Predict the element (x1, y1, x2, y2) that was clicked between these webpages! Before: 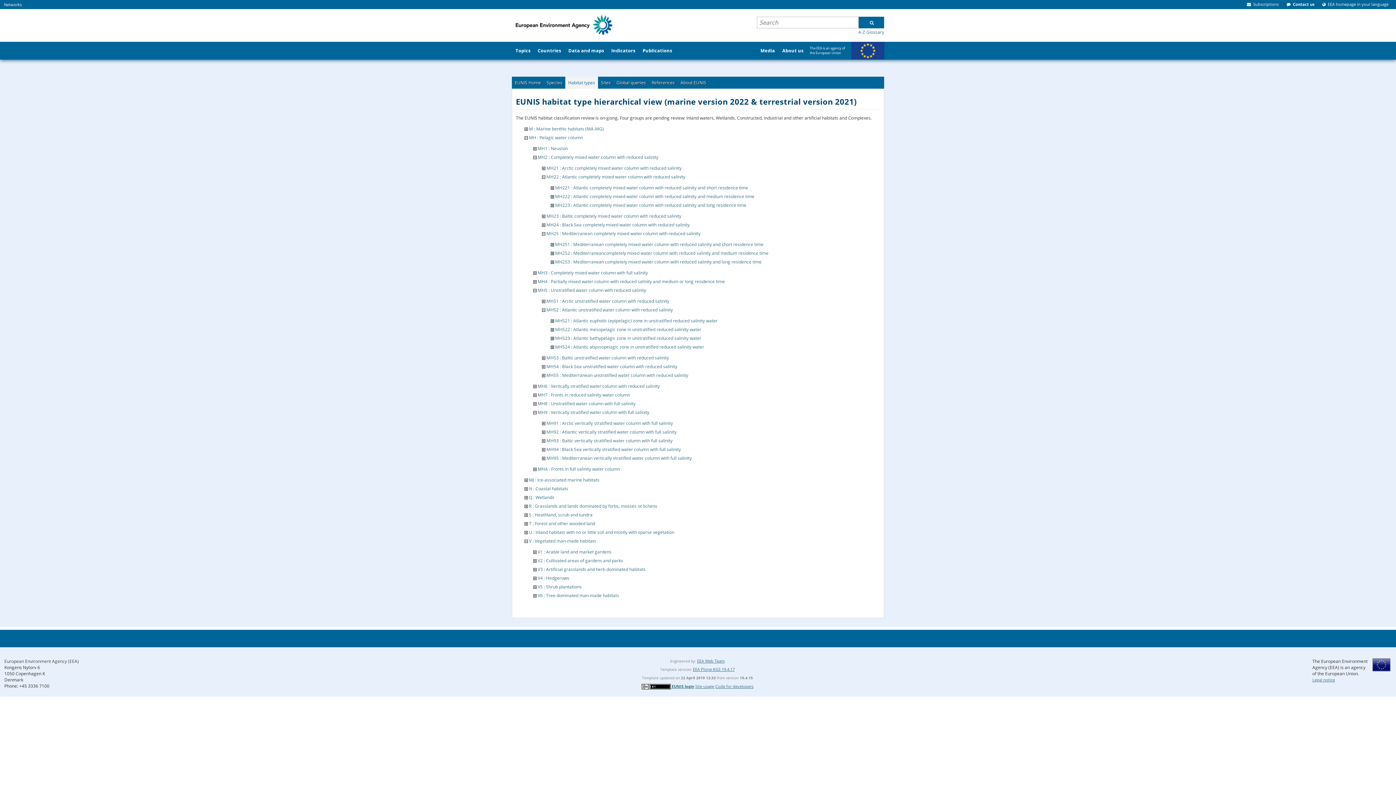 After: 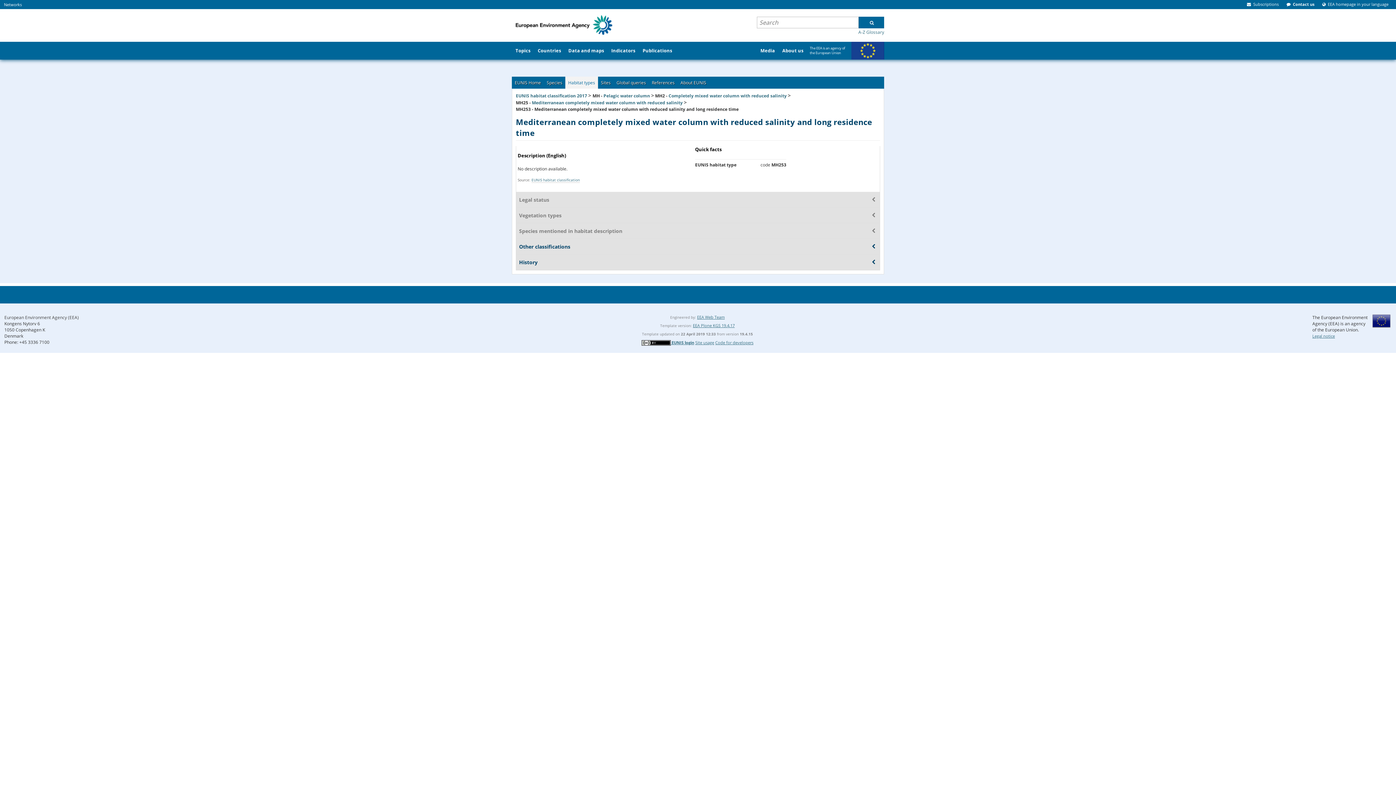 Action: bbox: (555, 258, 761, 264) label: MH253 : Mediterranean completely mixed water column with reduced salinity and long residence time